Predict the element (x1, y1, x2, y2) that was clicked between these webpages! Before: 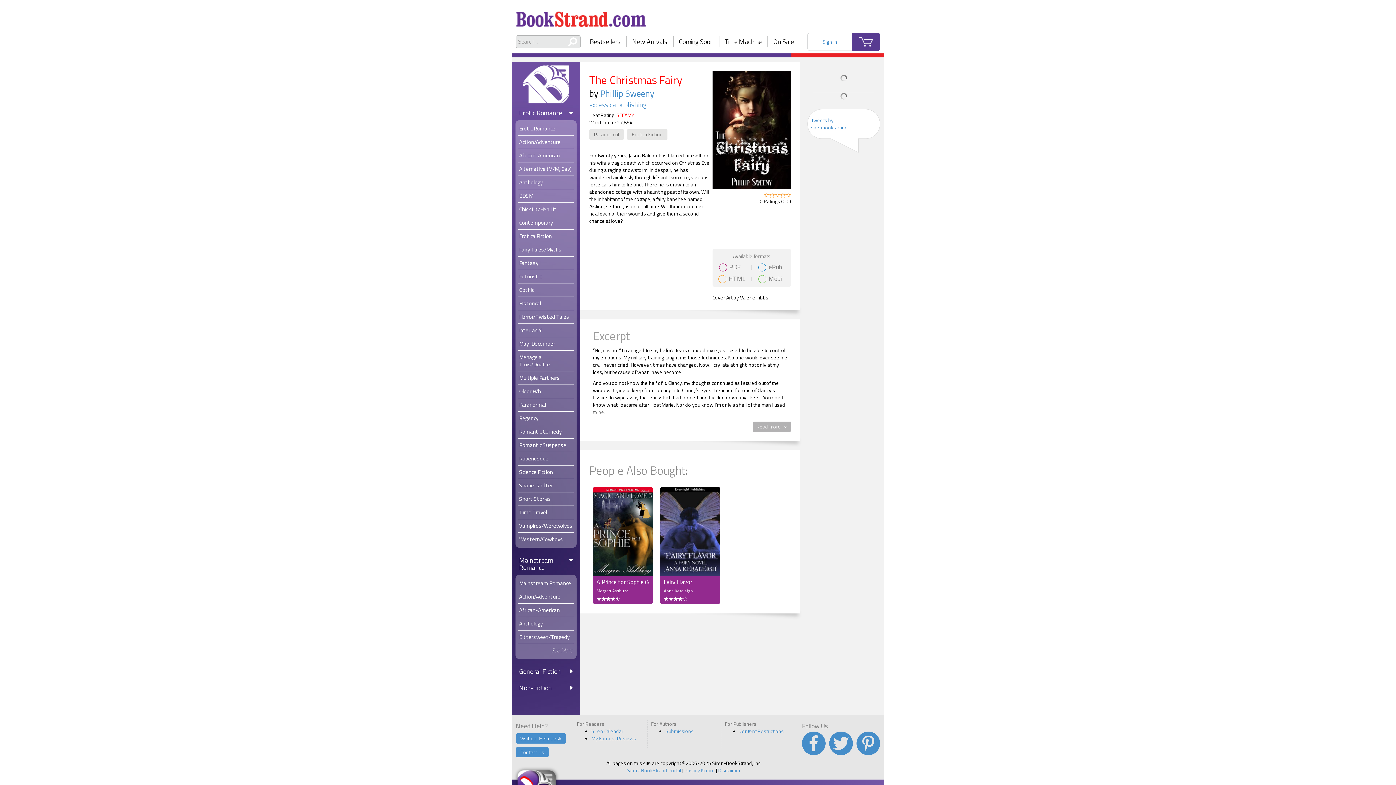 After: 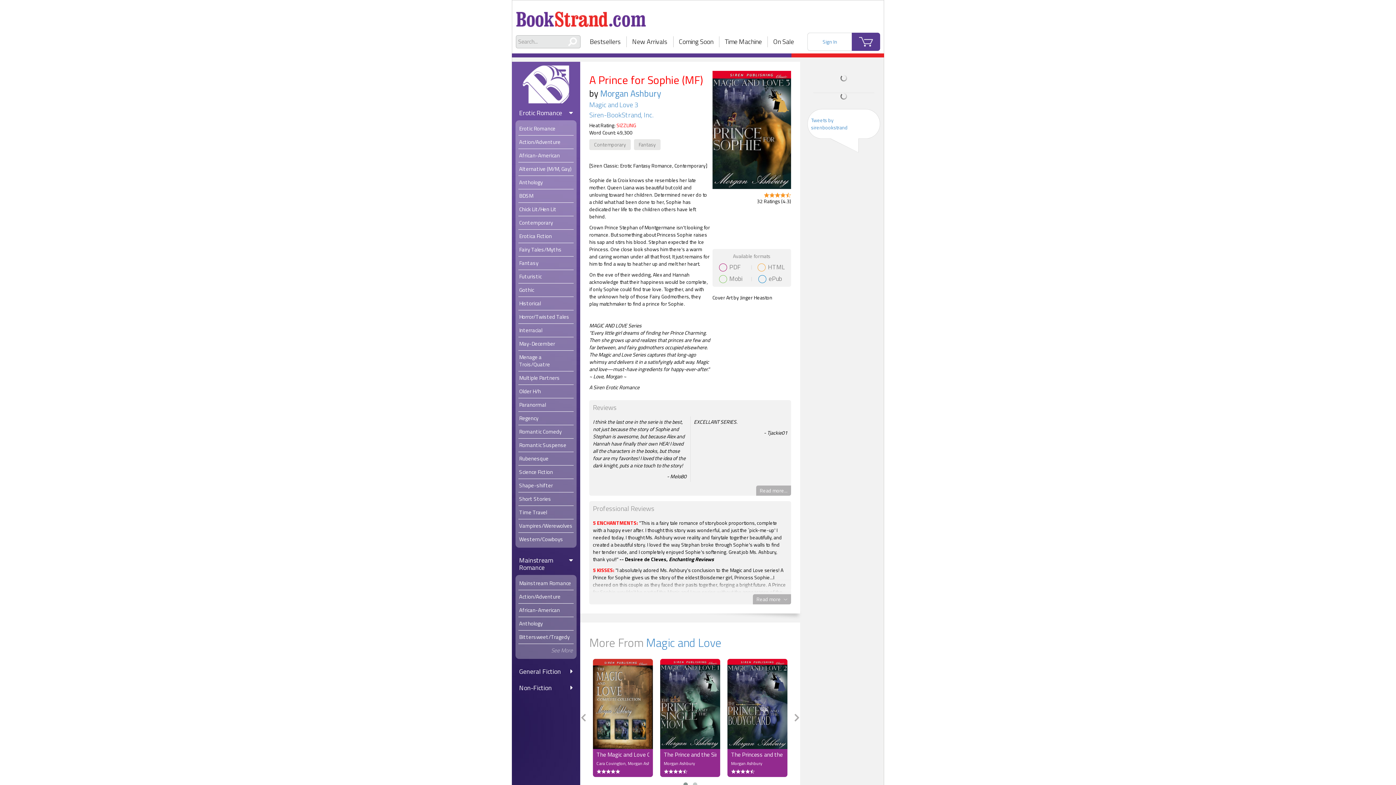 Action: bbox: (596, 578, 649, 585) label: A Prince for Sophie (MF)